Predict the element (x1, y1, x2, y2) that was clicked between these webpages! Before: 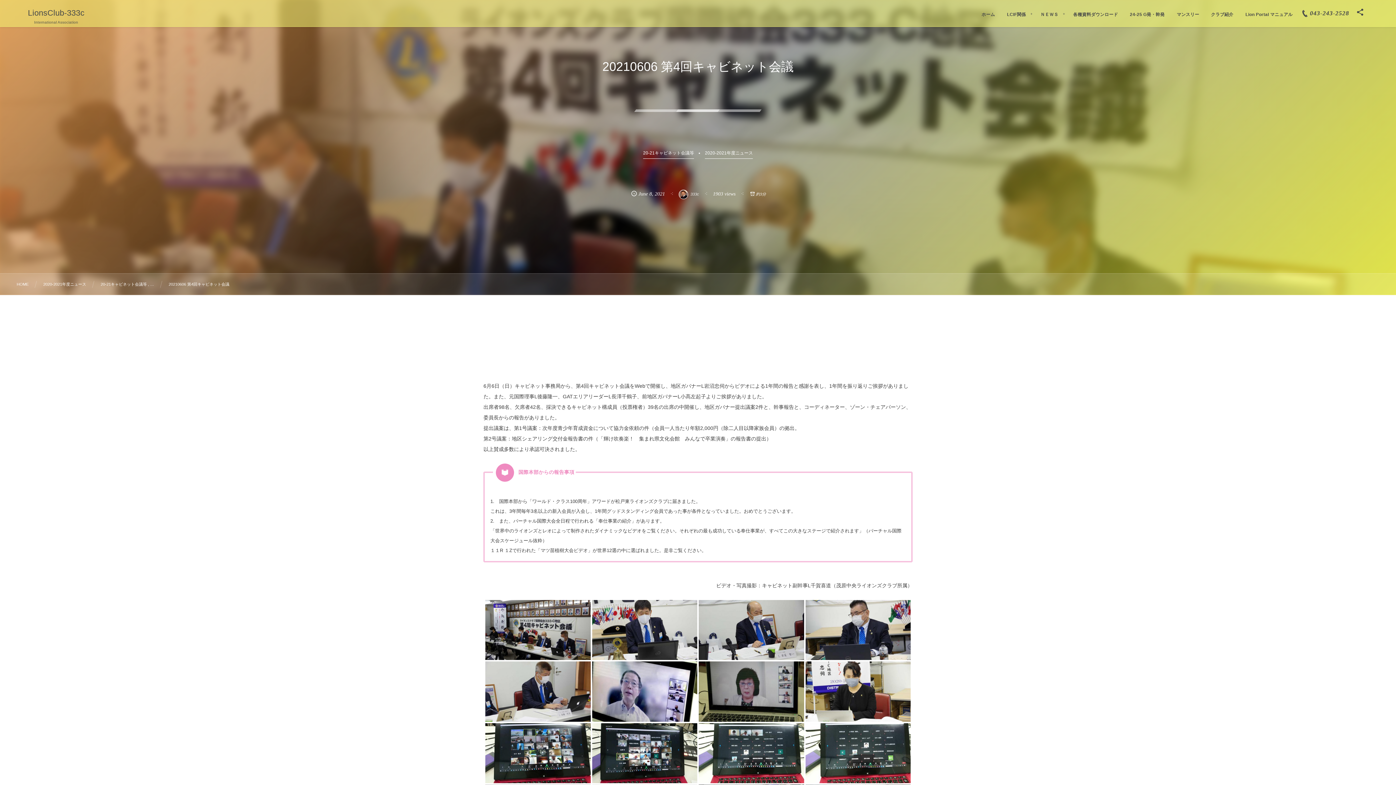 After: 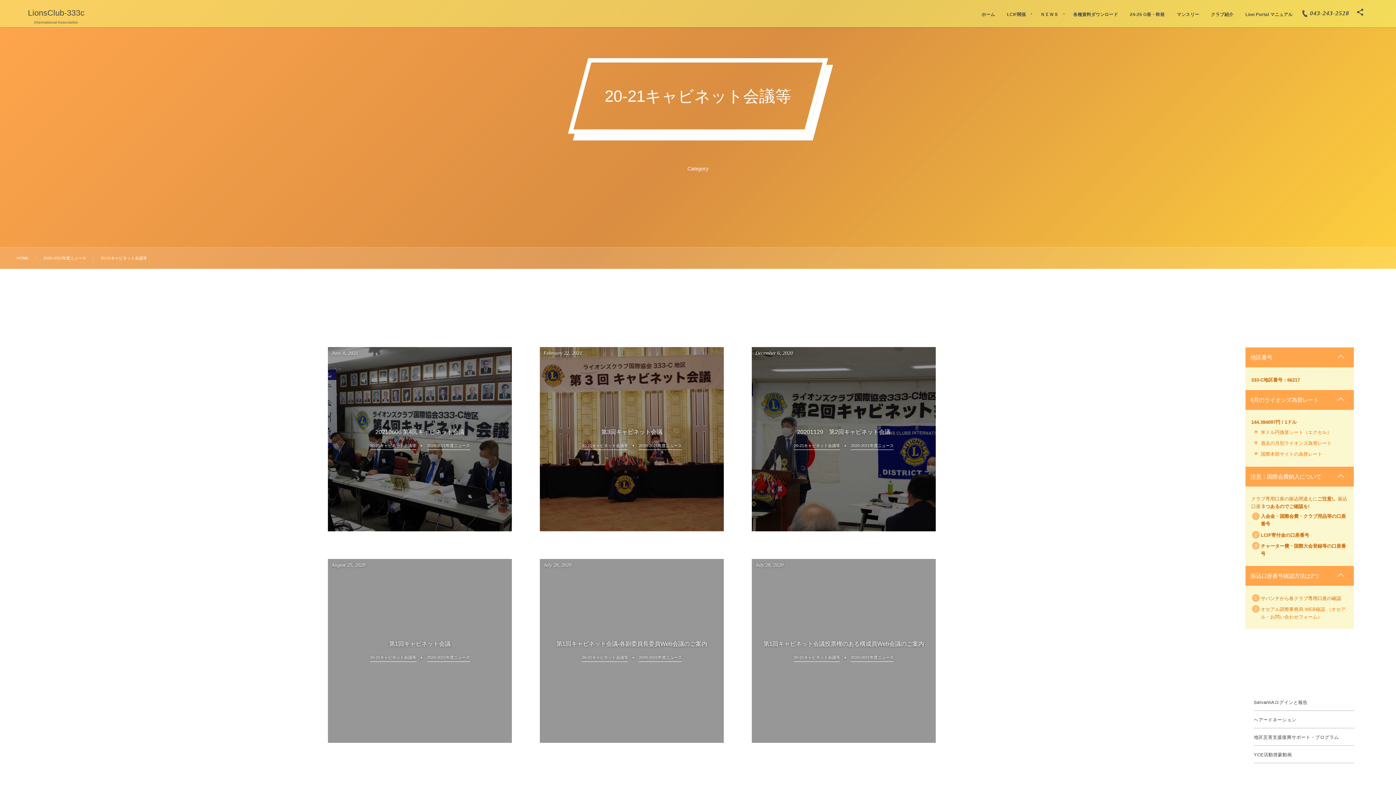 Action: label: 20-21キャビネット会議等 , … bbox: (100, 280, 154, 287)